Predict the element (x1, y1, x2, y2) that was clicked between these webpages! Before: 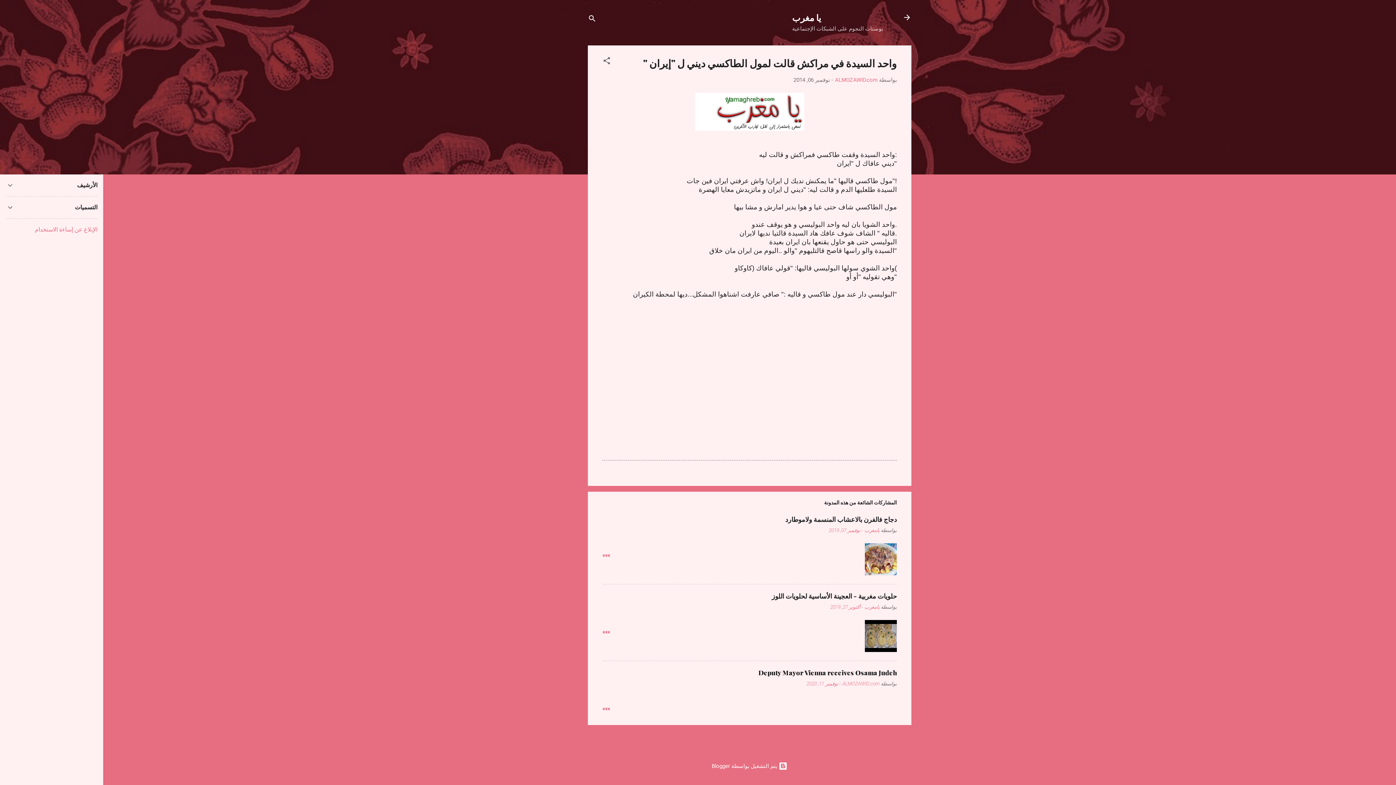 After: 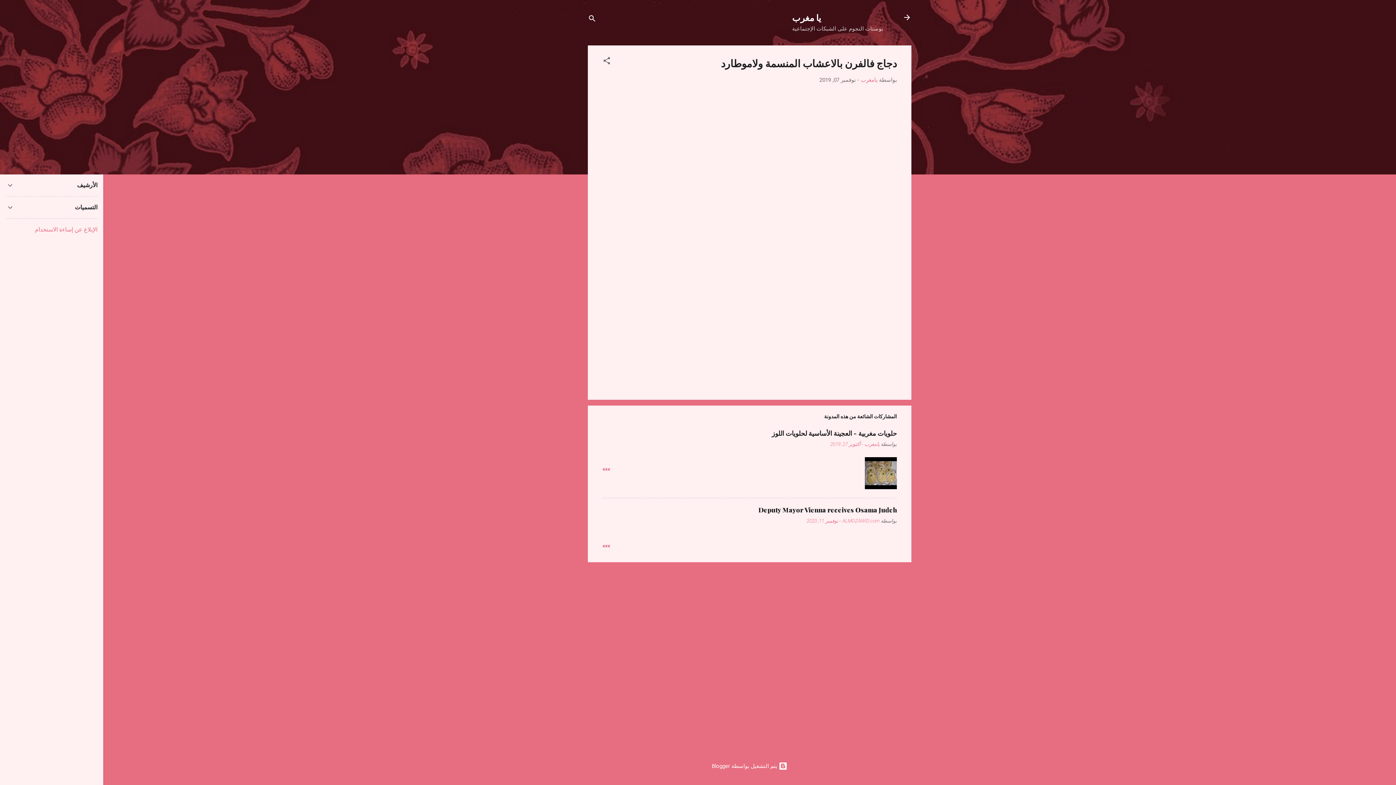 Action: bbox: (865, 570, 897, 577)